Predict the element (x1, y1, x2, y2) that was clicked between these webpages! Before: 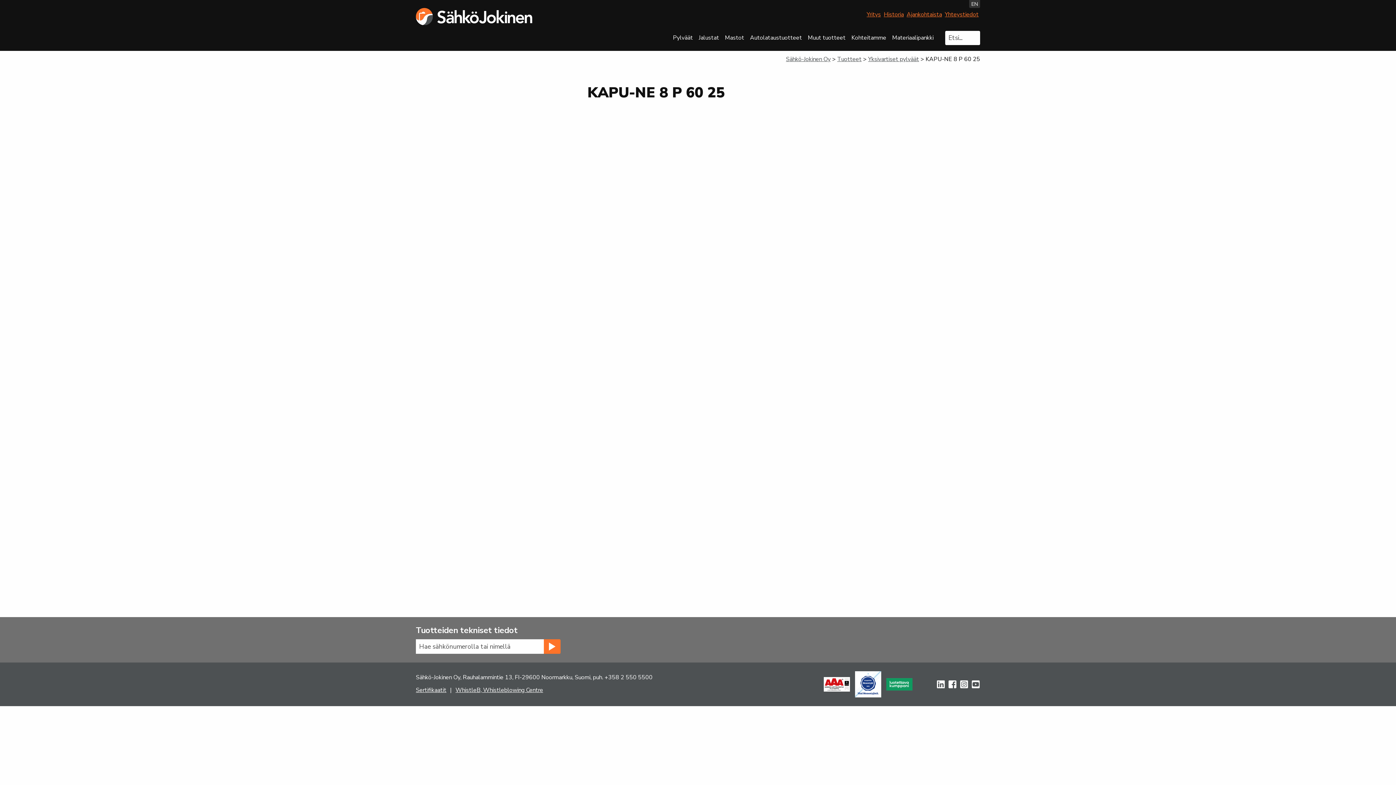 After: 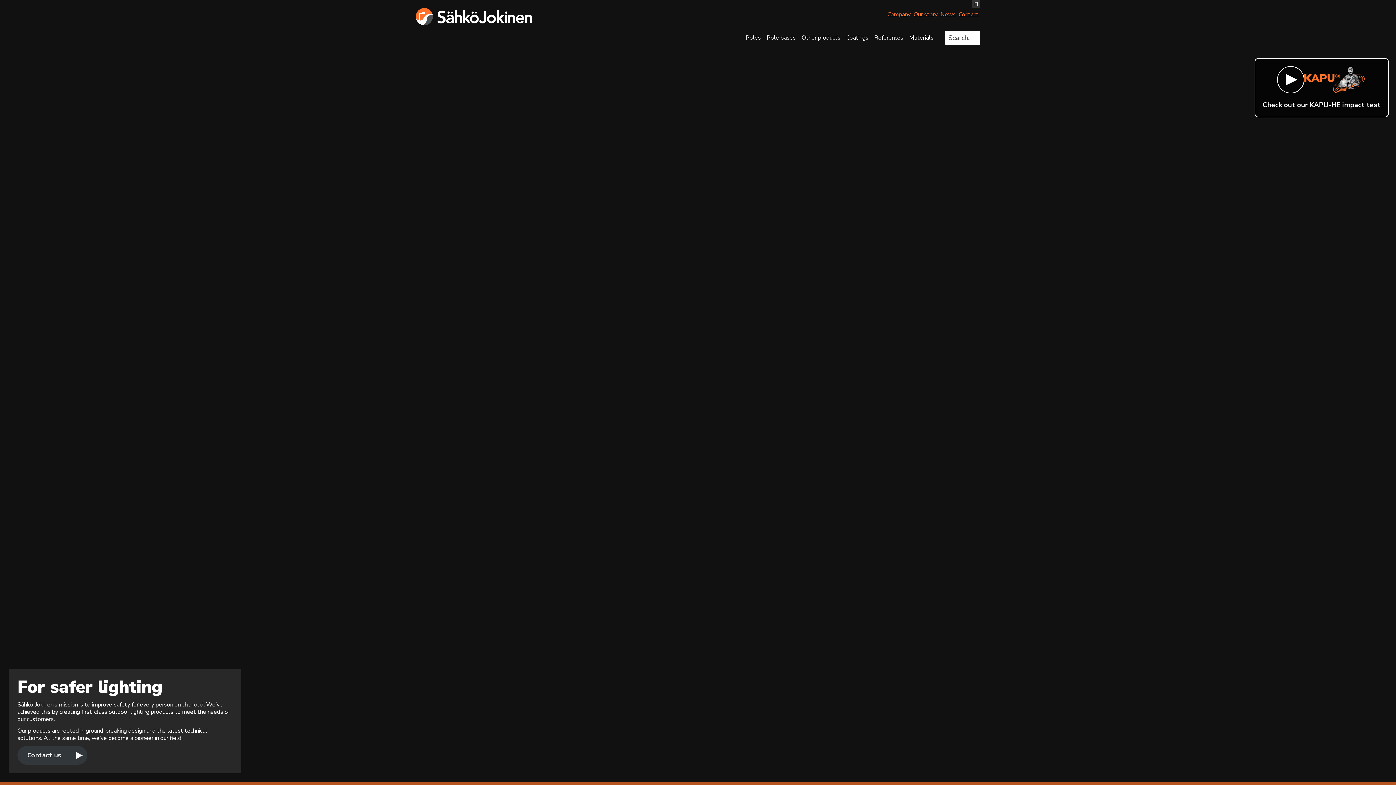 Action: bbox: (969, 0, 980, 8) label: EN